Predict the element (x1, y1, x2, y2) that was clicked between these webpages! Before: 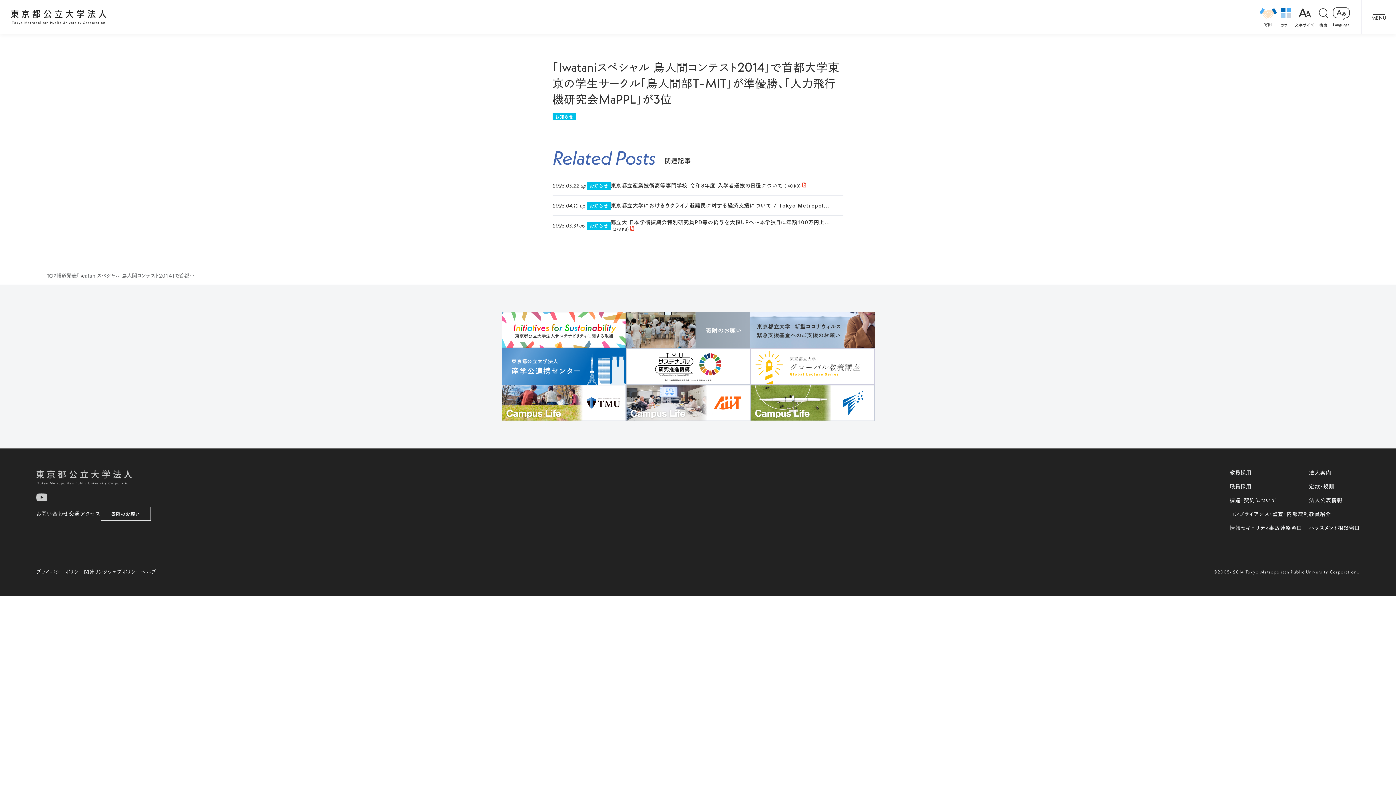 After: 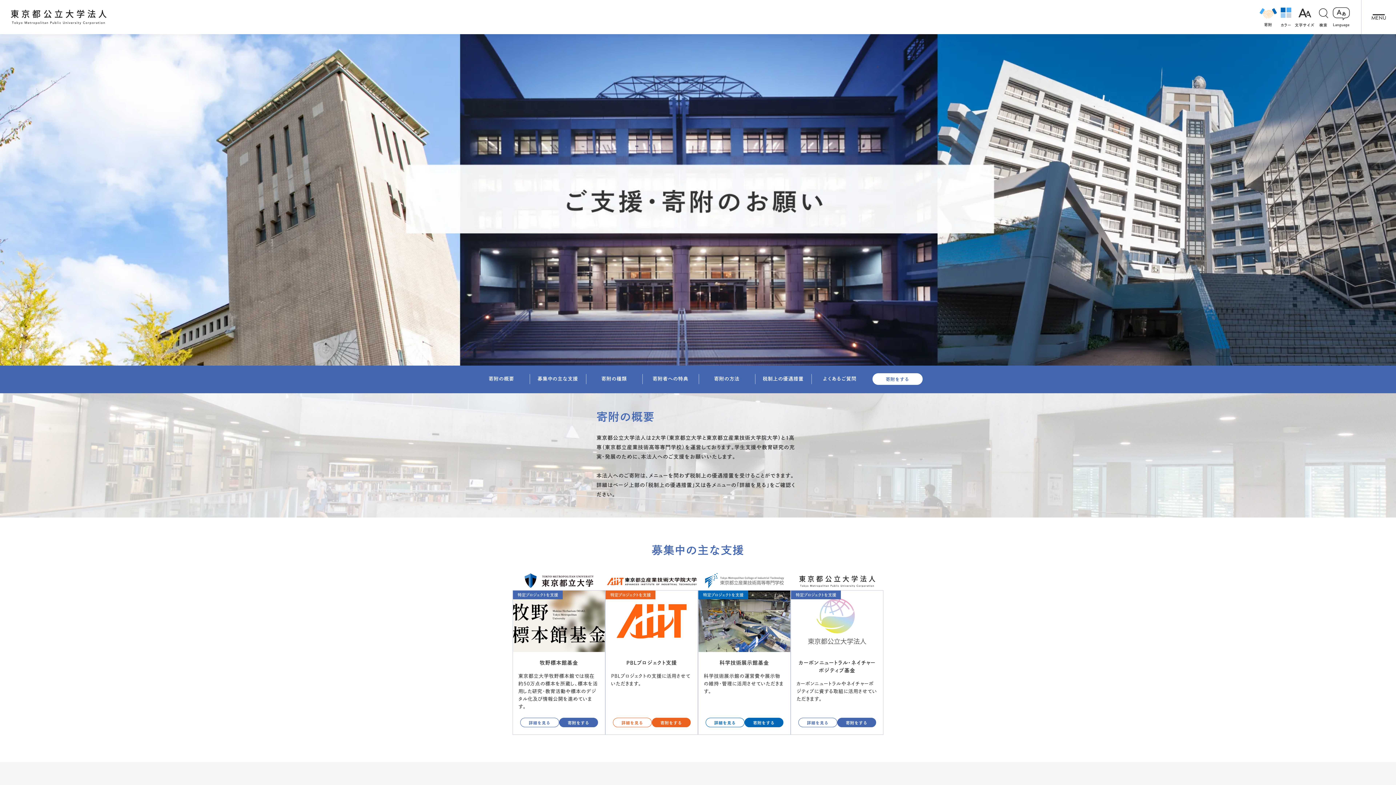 Action: bbox: (100, 506, 150, 521) label: 寄附のお願い